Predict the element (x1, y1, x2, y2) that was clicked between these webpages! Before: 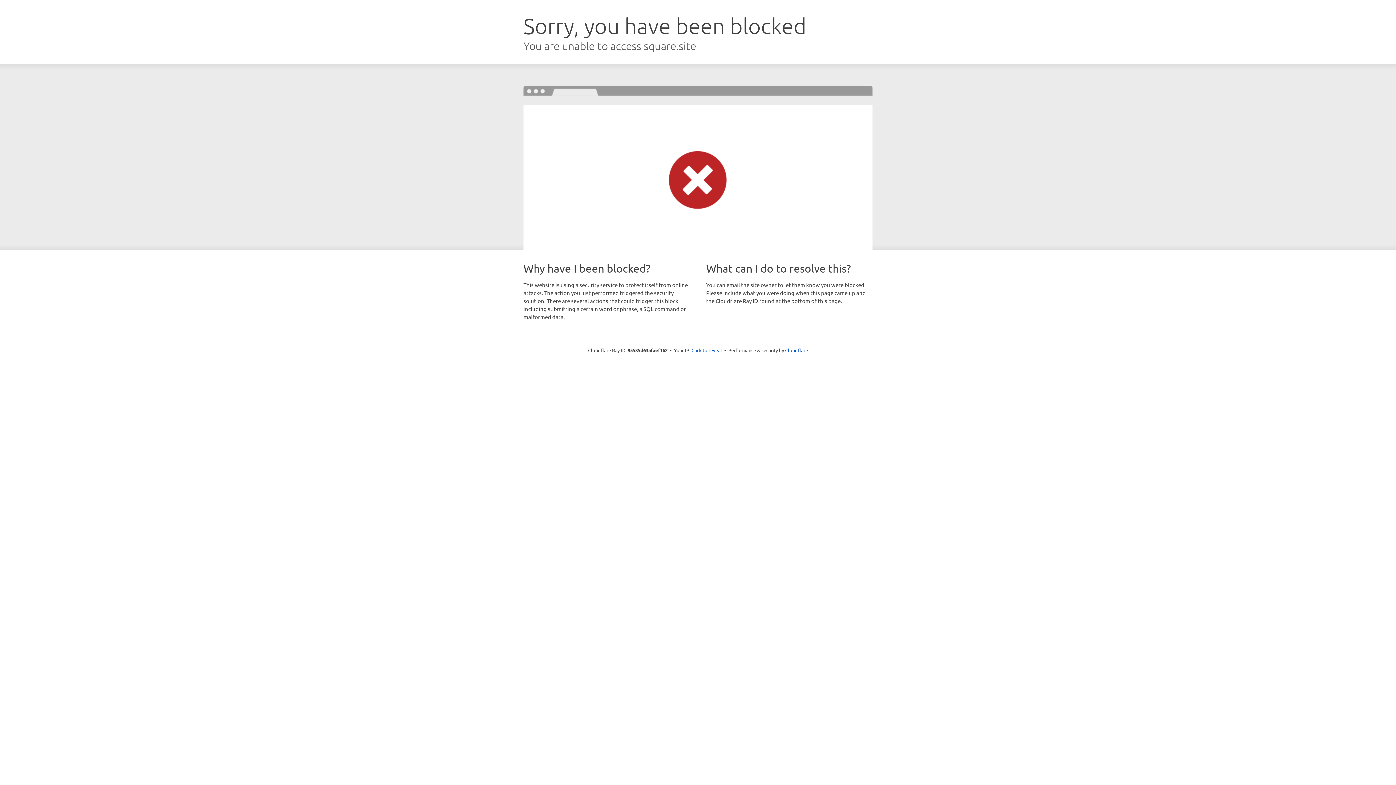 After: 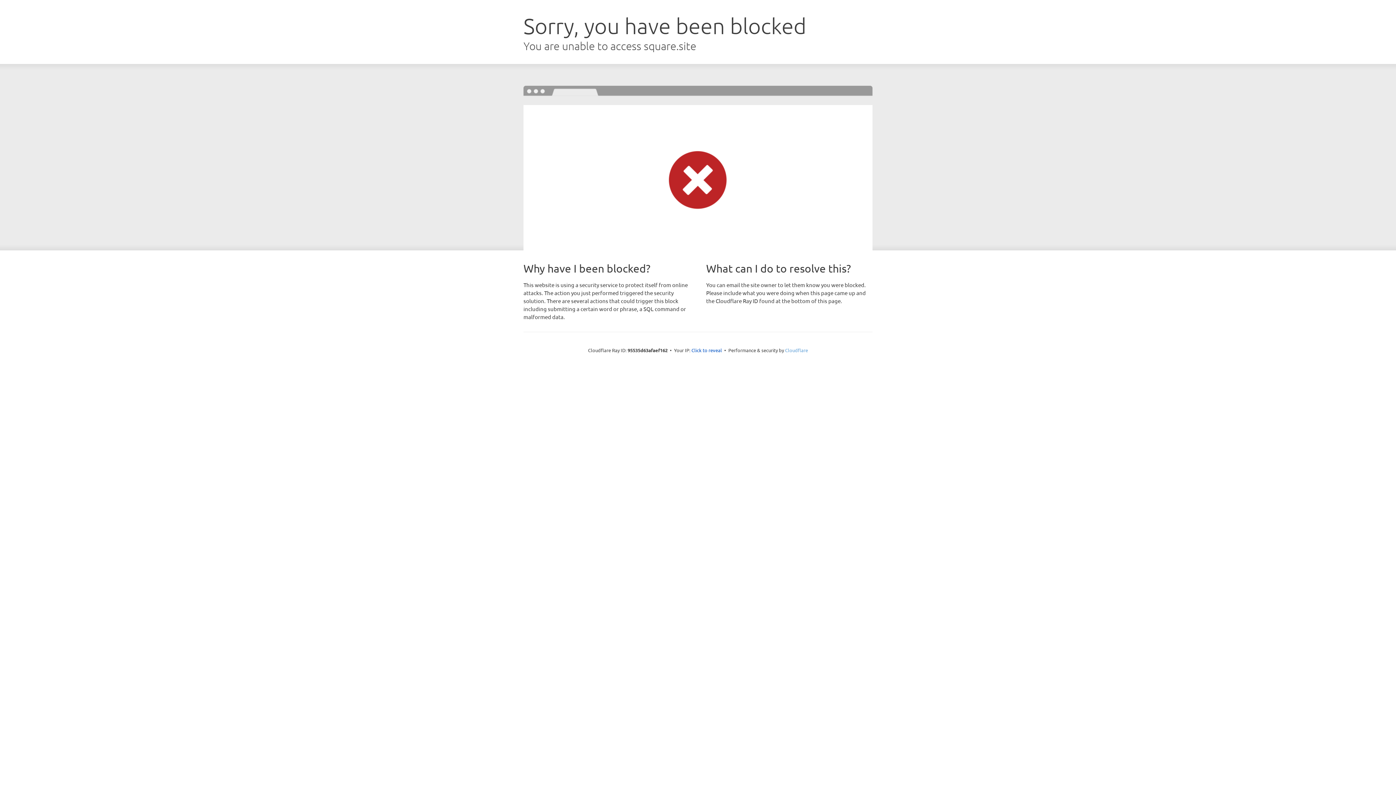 Action: label: Cloudflare bbox: (785, 347, 808, 353)